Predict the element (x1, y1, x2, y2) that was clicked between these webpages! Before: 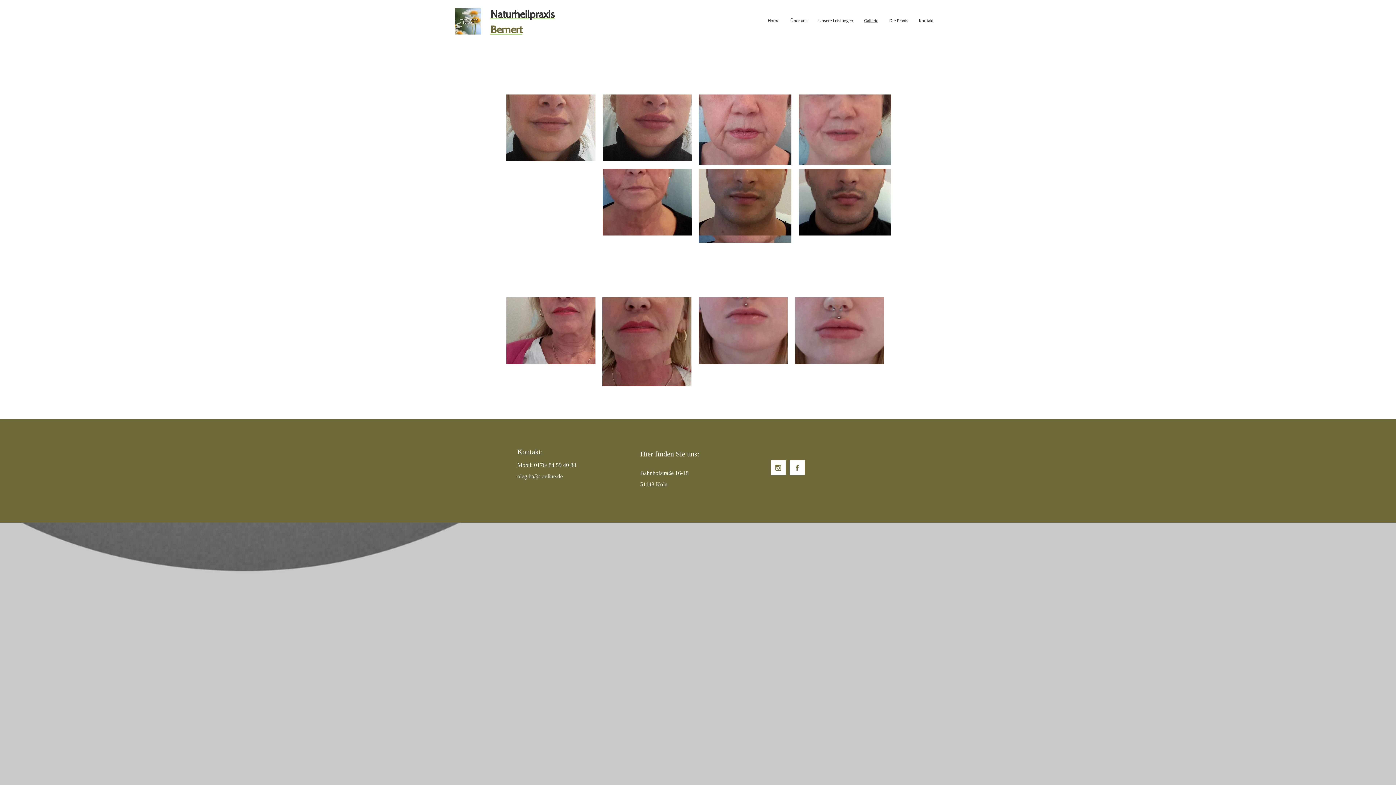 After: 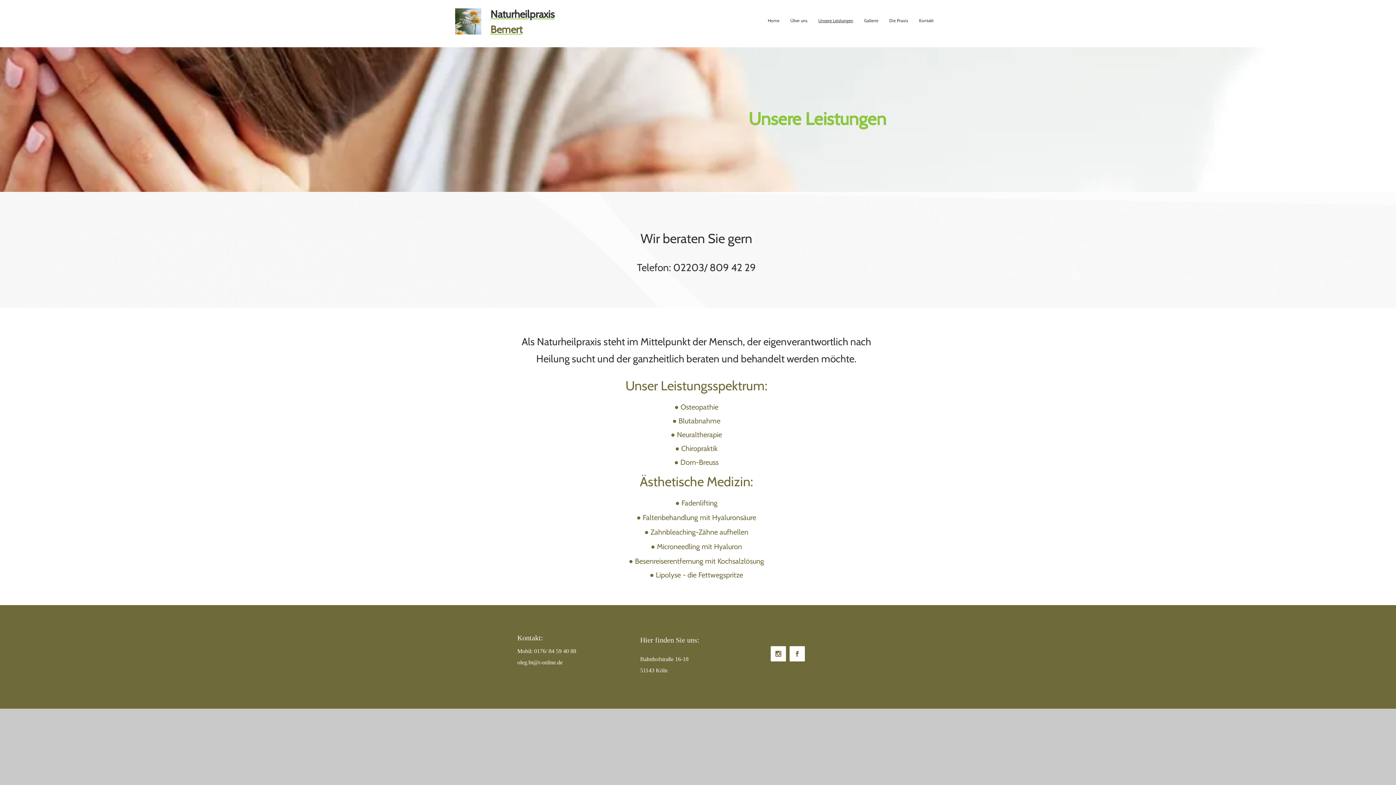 Action: bbox: (813, 17, 858, 24) label: Unsere Leistungen